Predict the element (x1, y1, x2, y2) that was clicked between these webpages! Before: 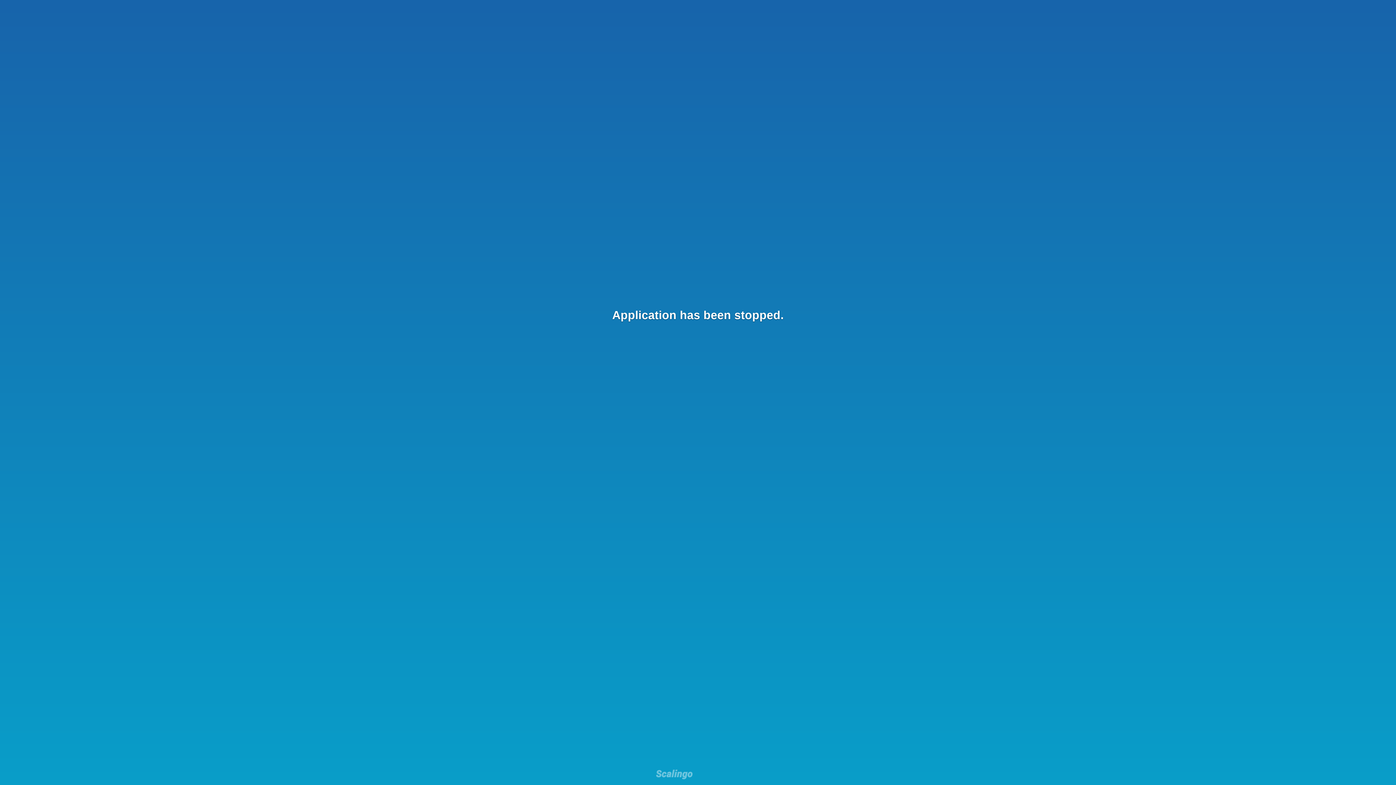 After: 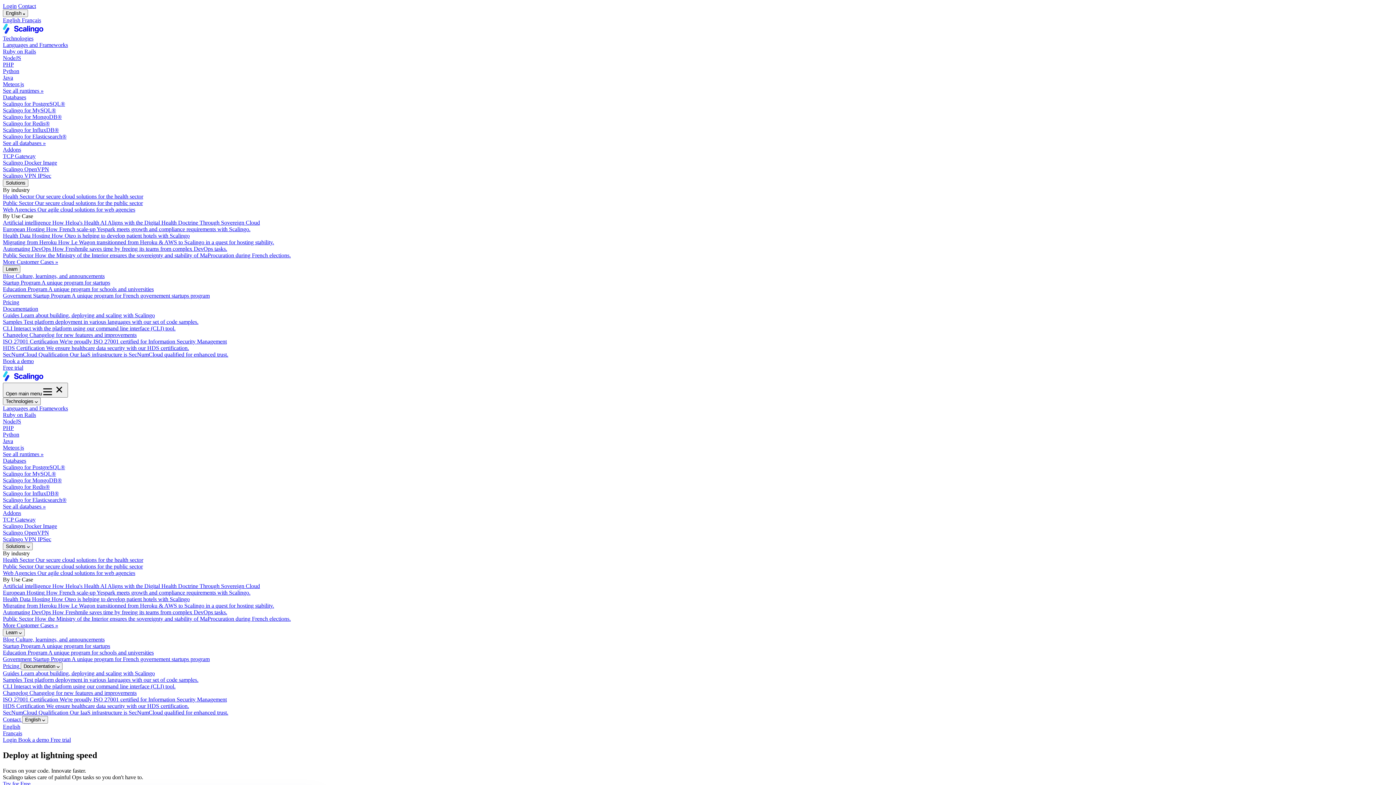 Action: bbox: (656, 769, 692, 781)